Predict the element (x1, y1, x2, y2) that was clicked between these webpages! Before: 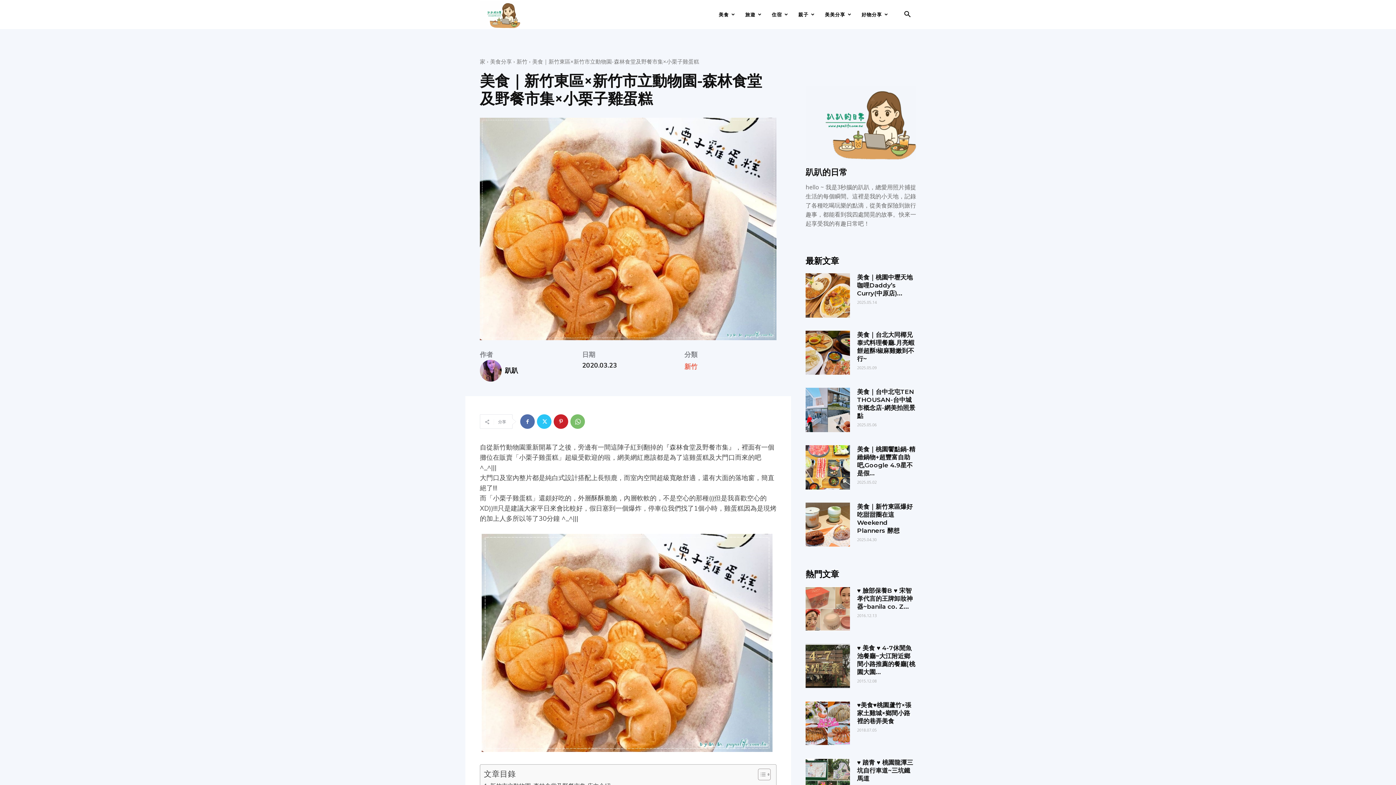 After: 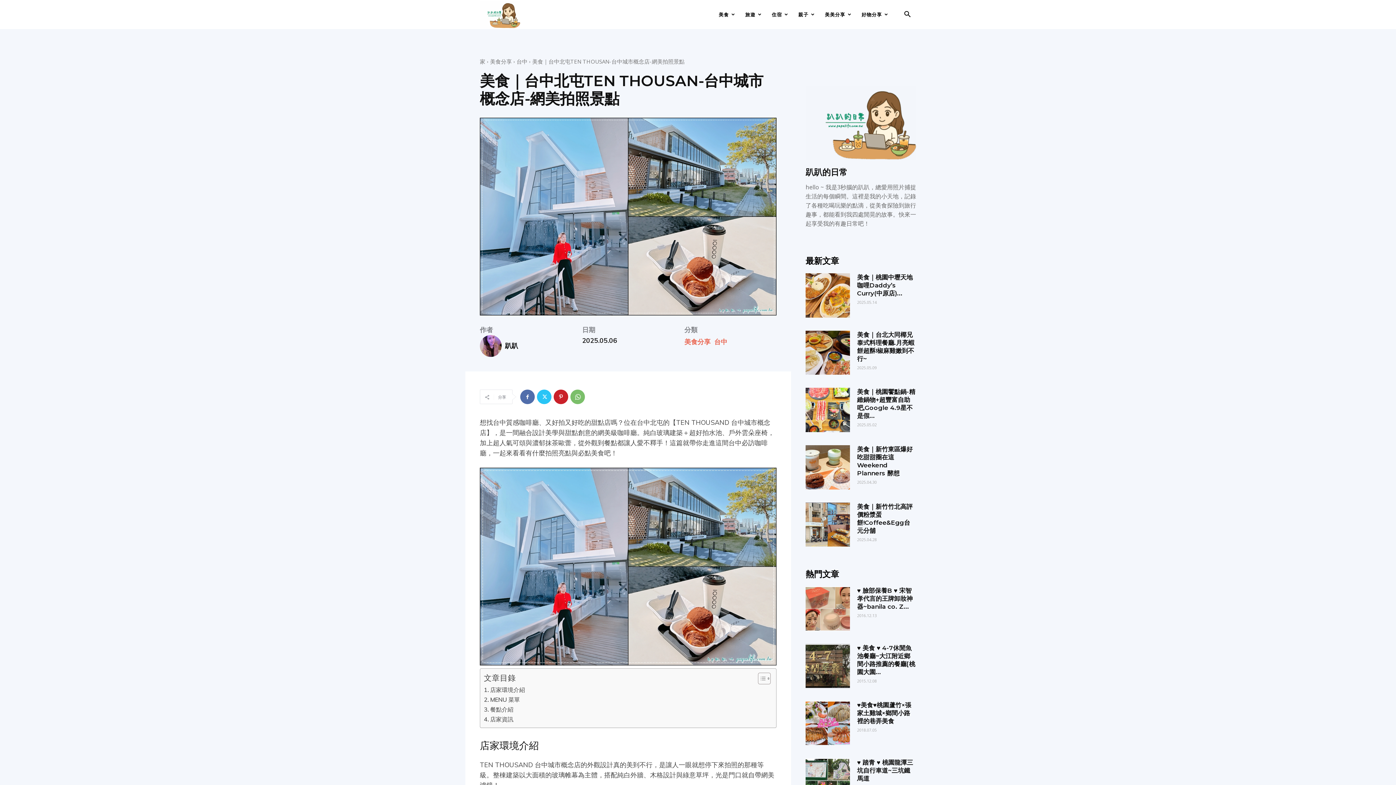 Action: label: 美食｜台中北屯TEN THOUSAN-台中城市概念店-網美拍照景點 bbox: (857, 388, 915, 419)